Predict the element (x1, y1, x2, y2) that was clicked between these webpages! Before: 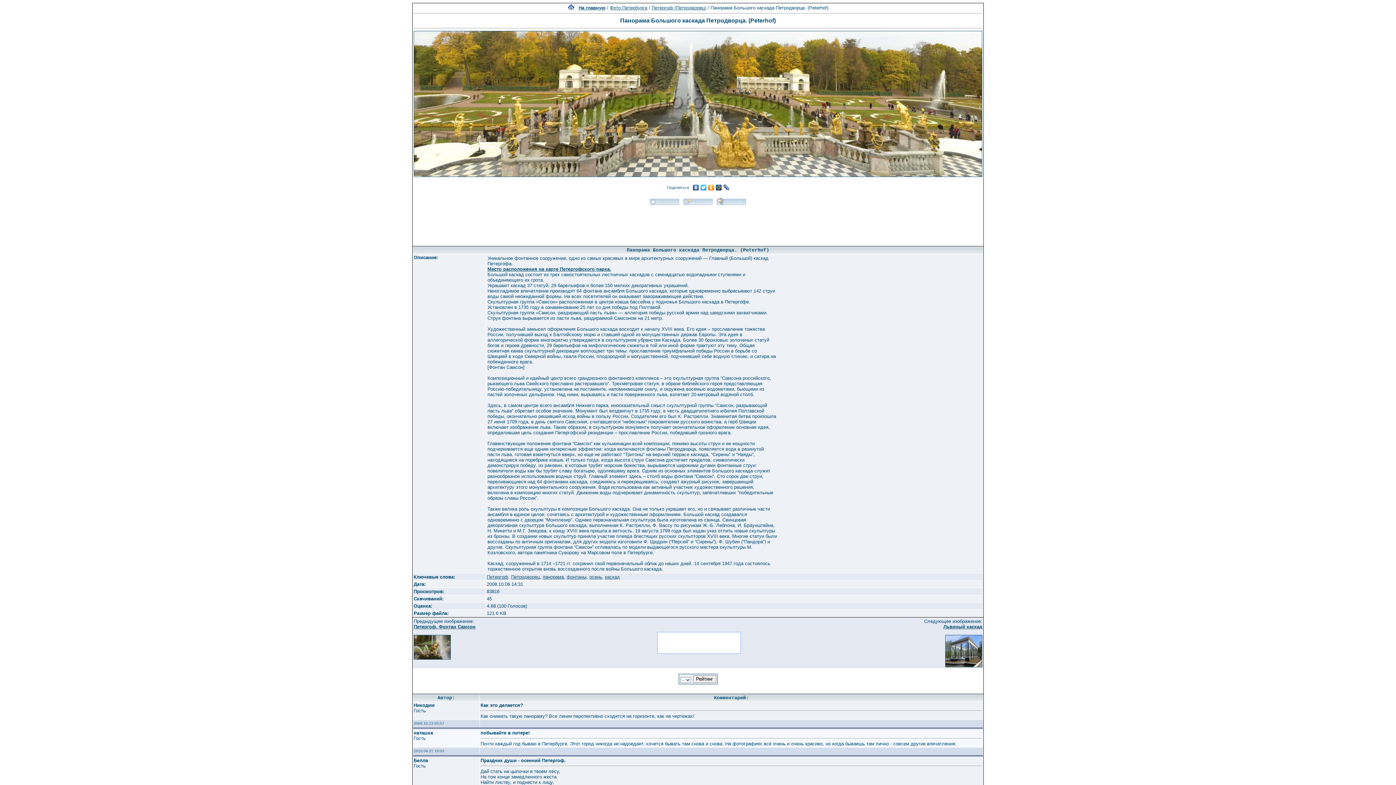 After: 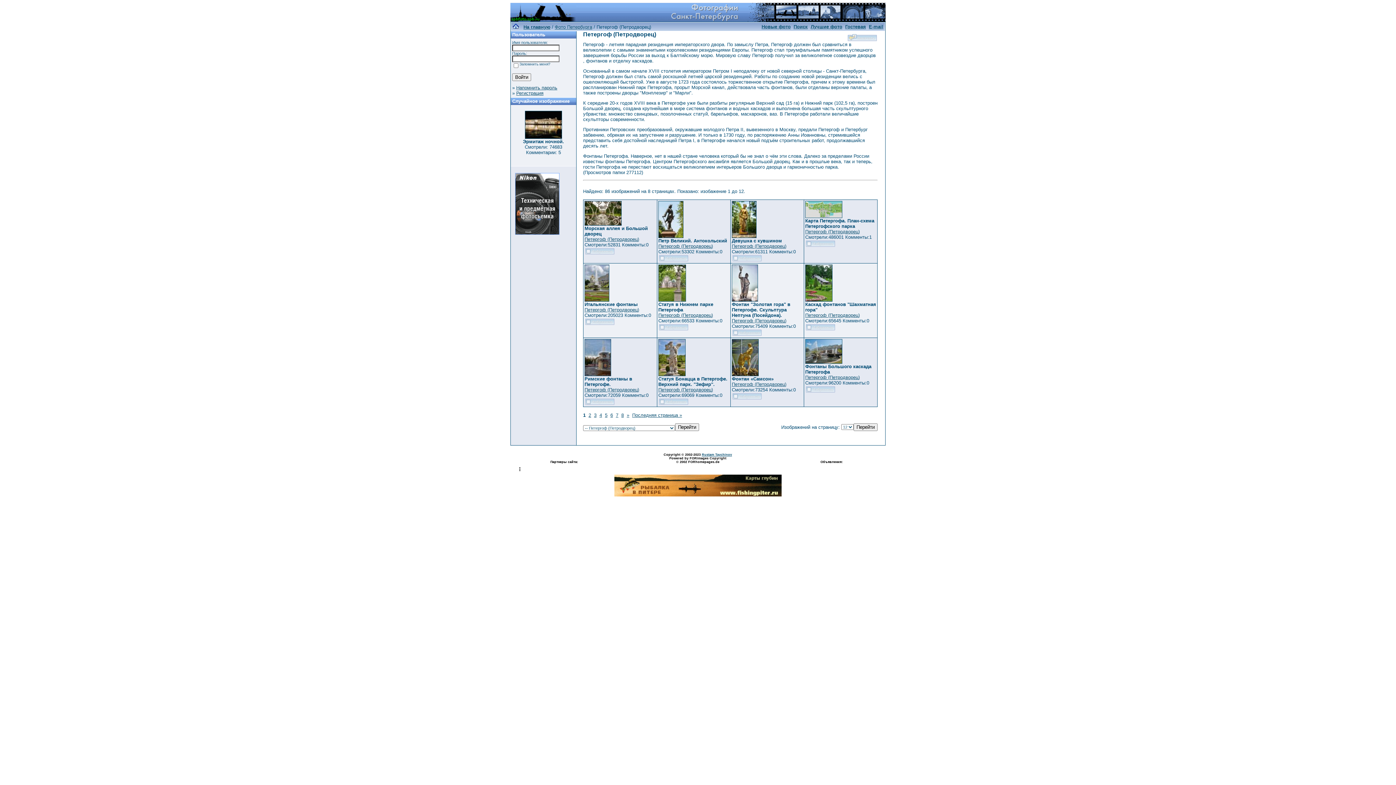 Action: label: Петергоф (Петродворец) bbox: (651, 5, 706, 10)